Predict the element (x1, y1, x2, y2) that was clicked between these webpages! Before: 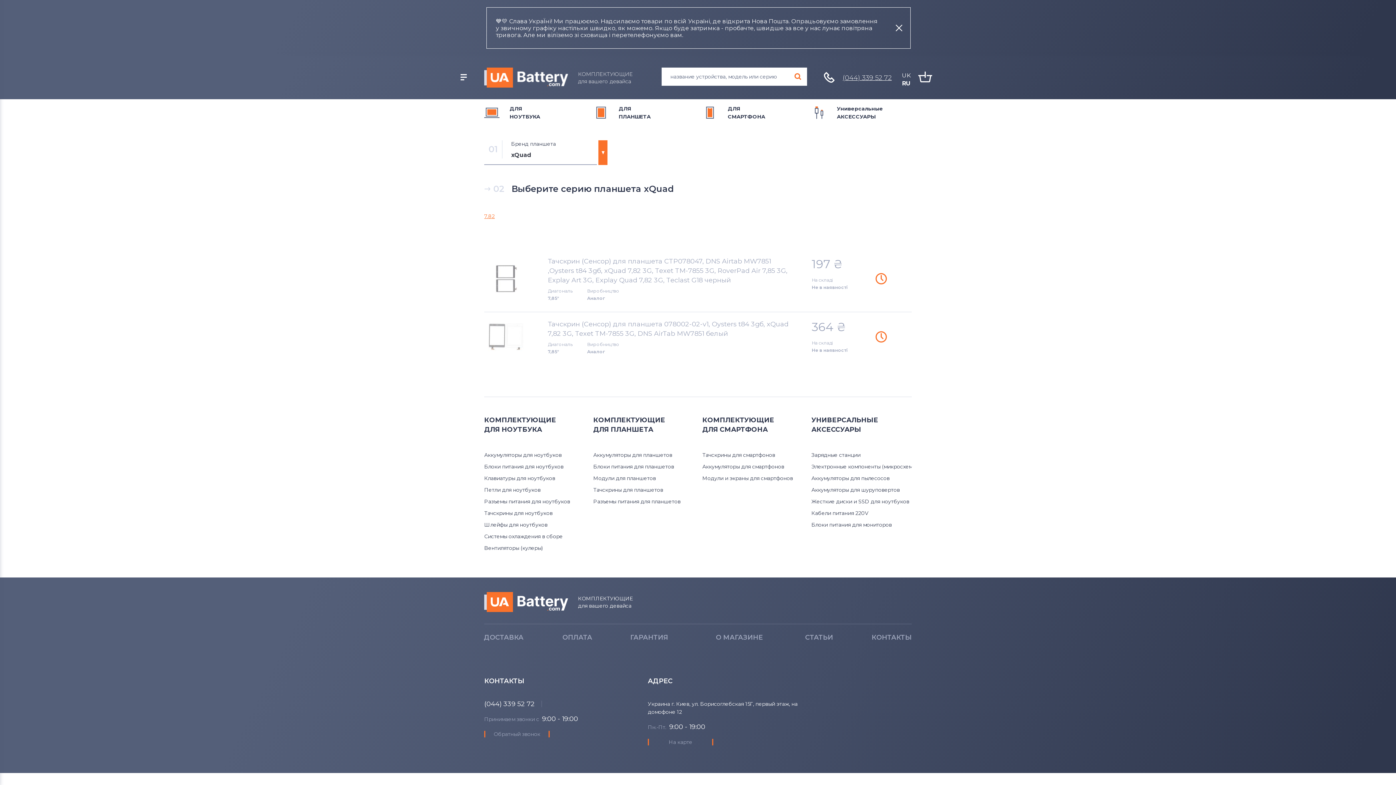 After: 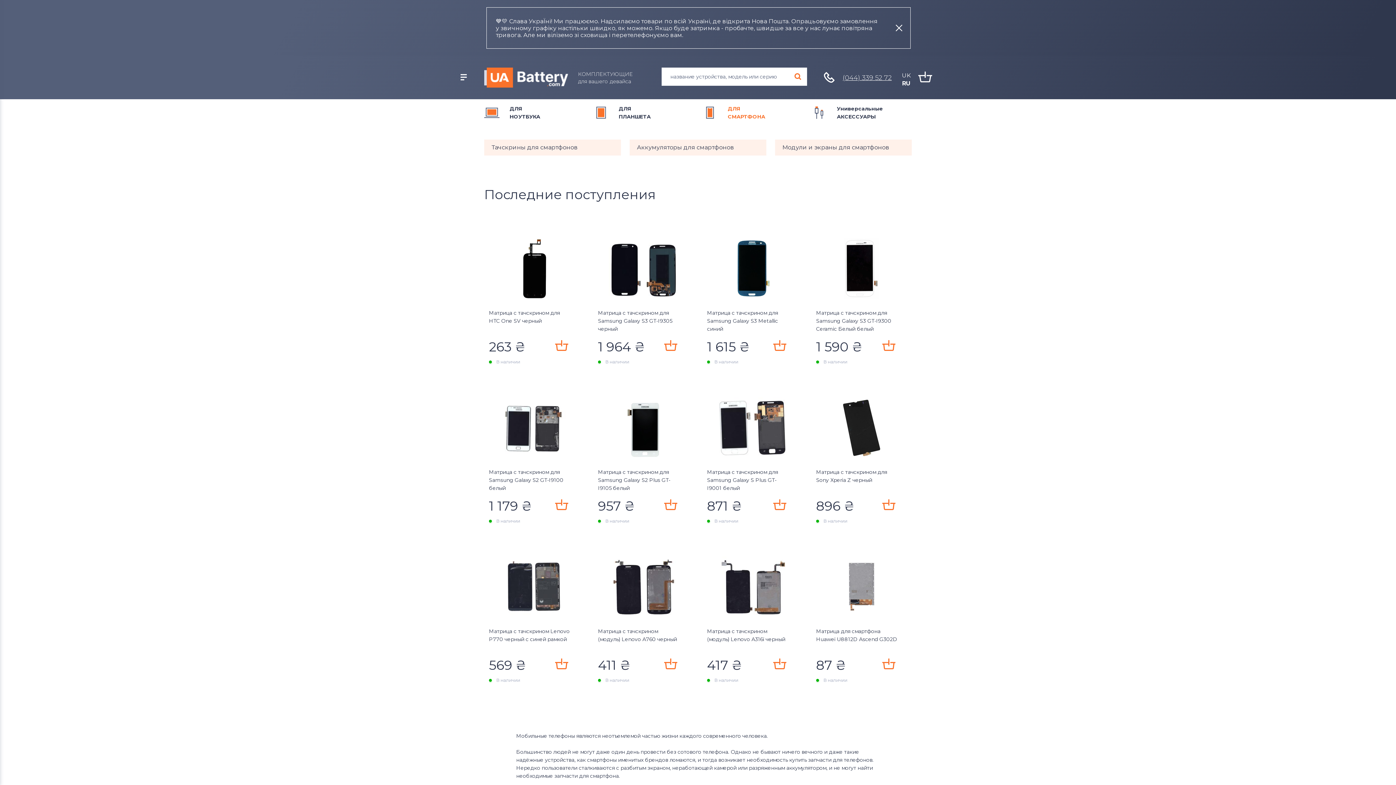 Action: bbox: (702, 104, 765, 120) label: ДЛЯ
СМАРТФОНА